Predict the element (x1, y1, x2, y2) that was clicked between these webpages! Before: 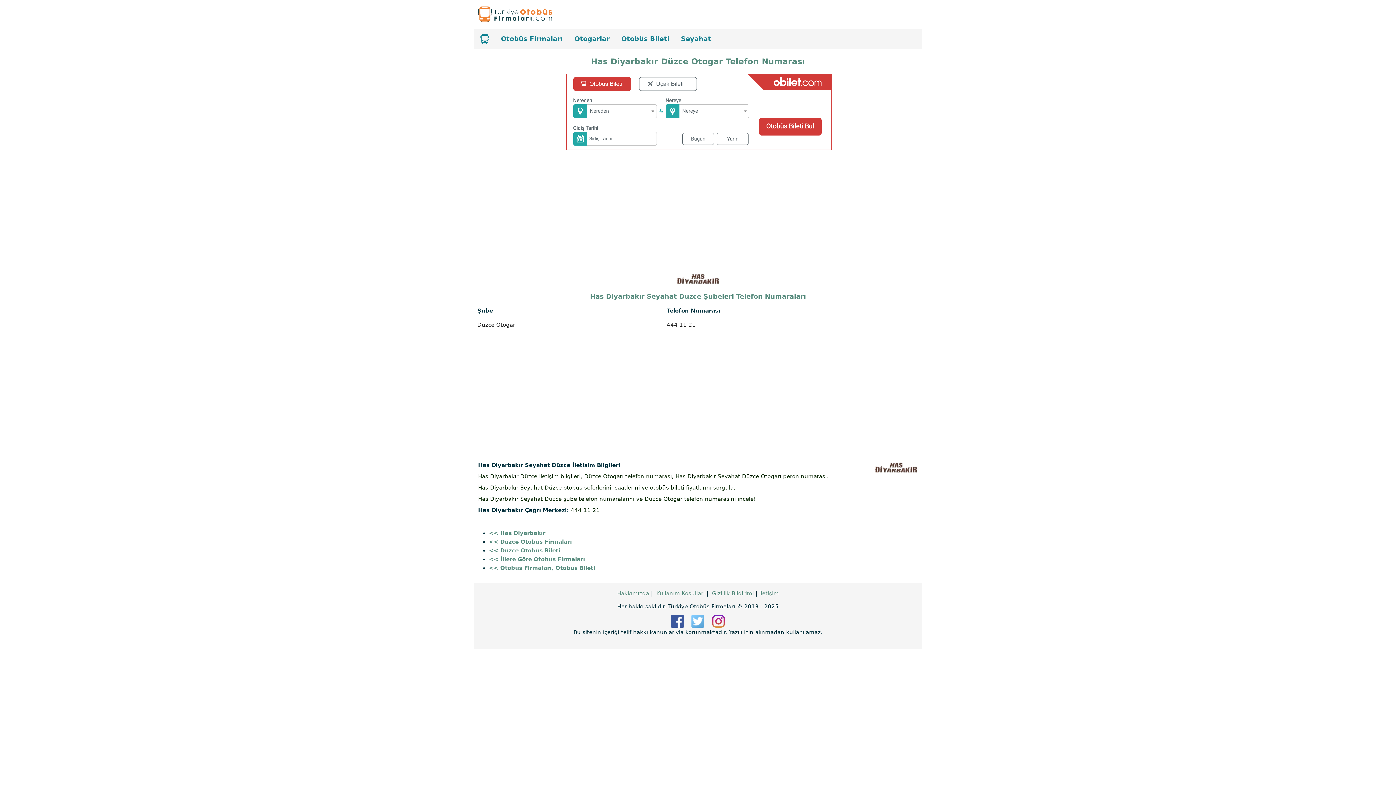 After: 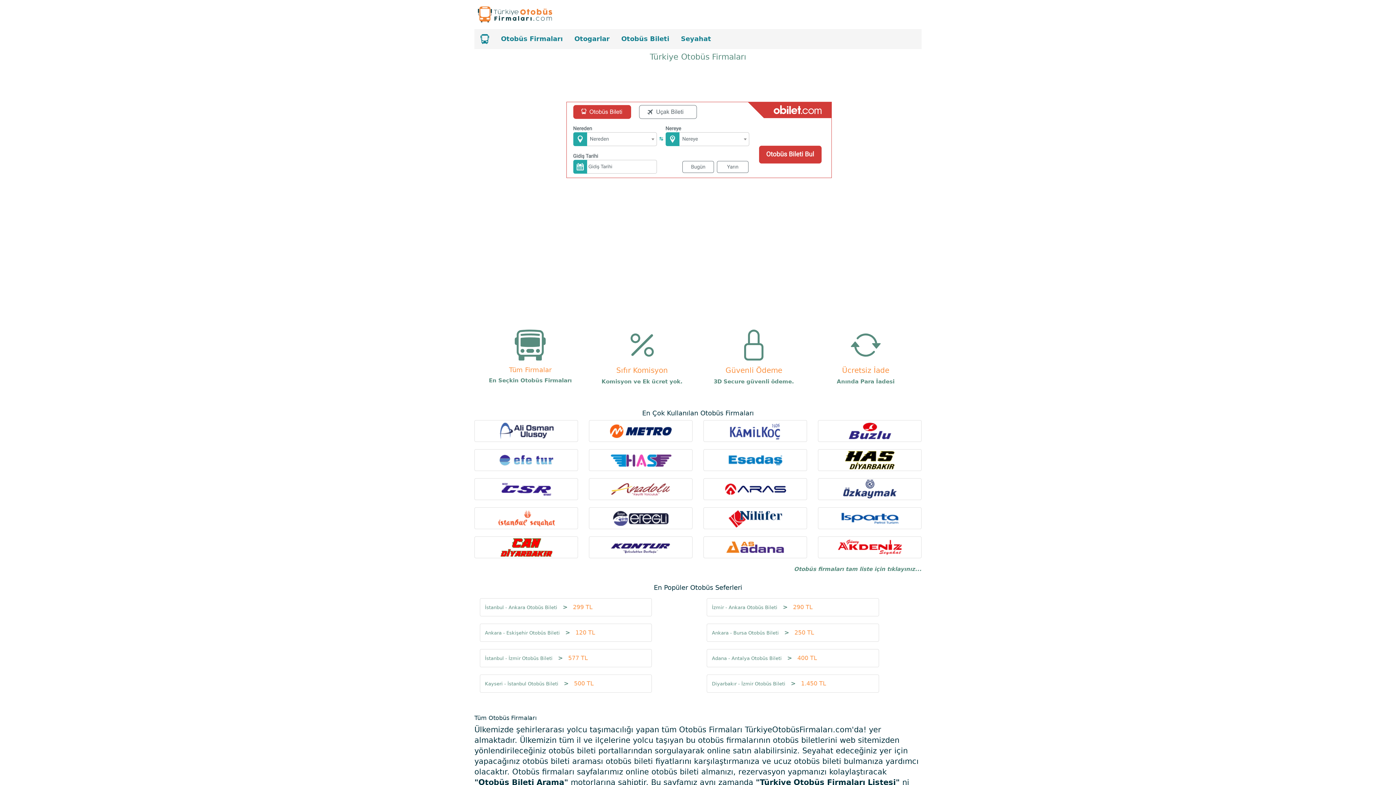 Action: bbox: (474, 29, 495, 49)